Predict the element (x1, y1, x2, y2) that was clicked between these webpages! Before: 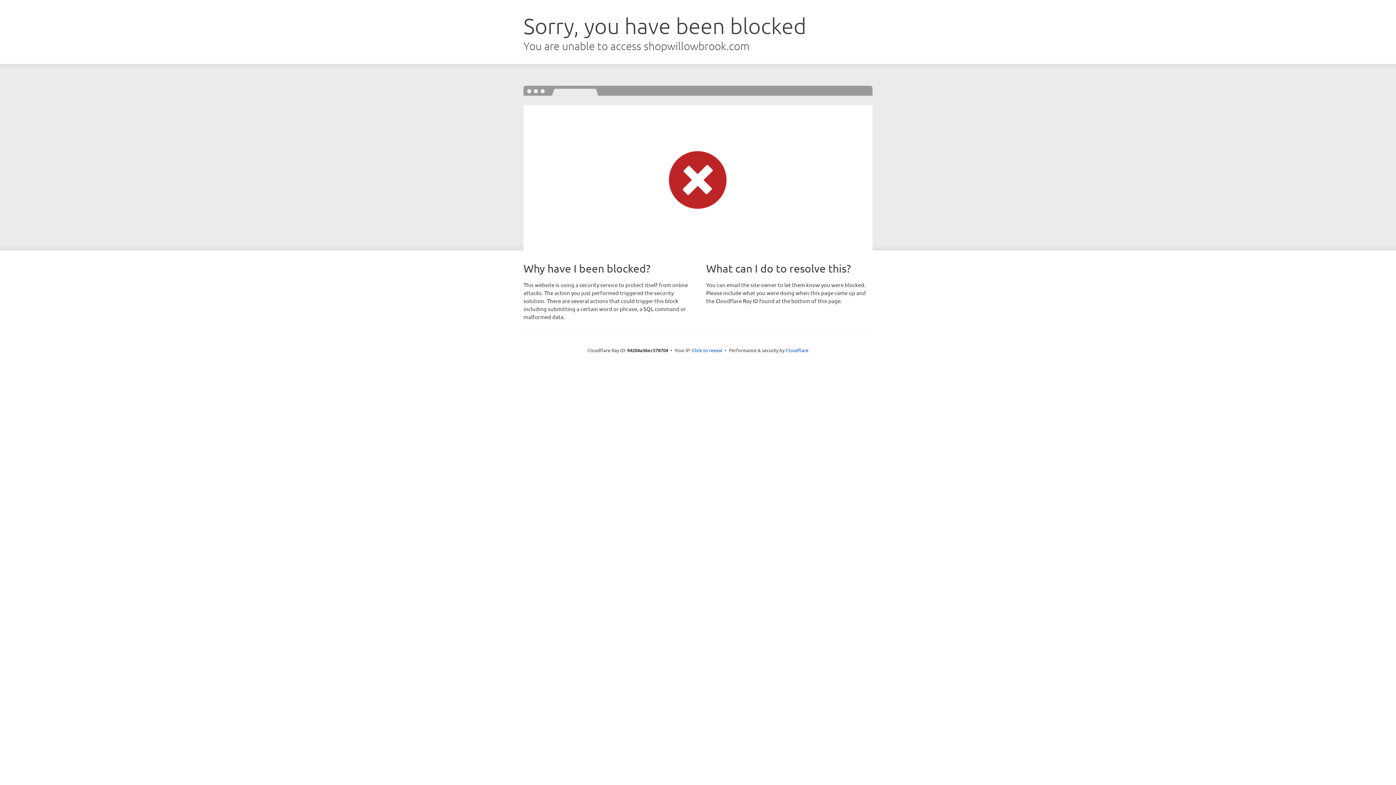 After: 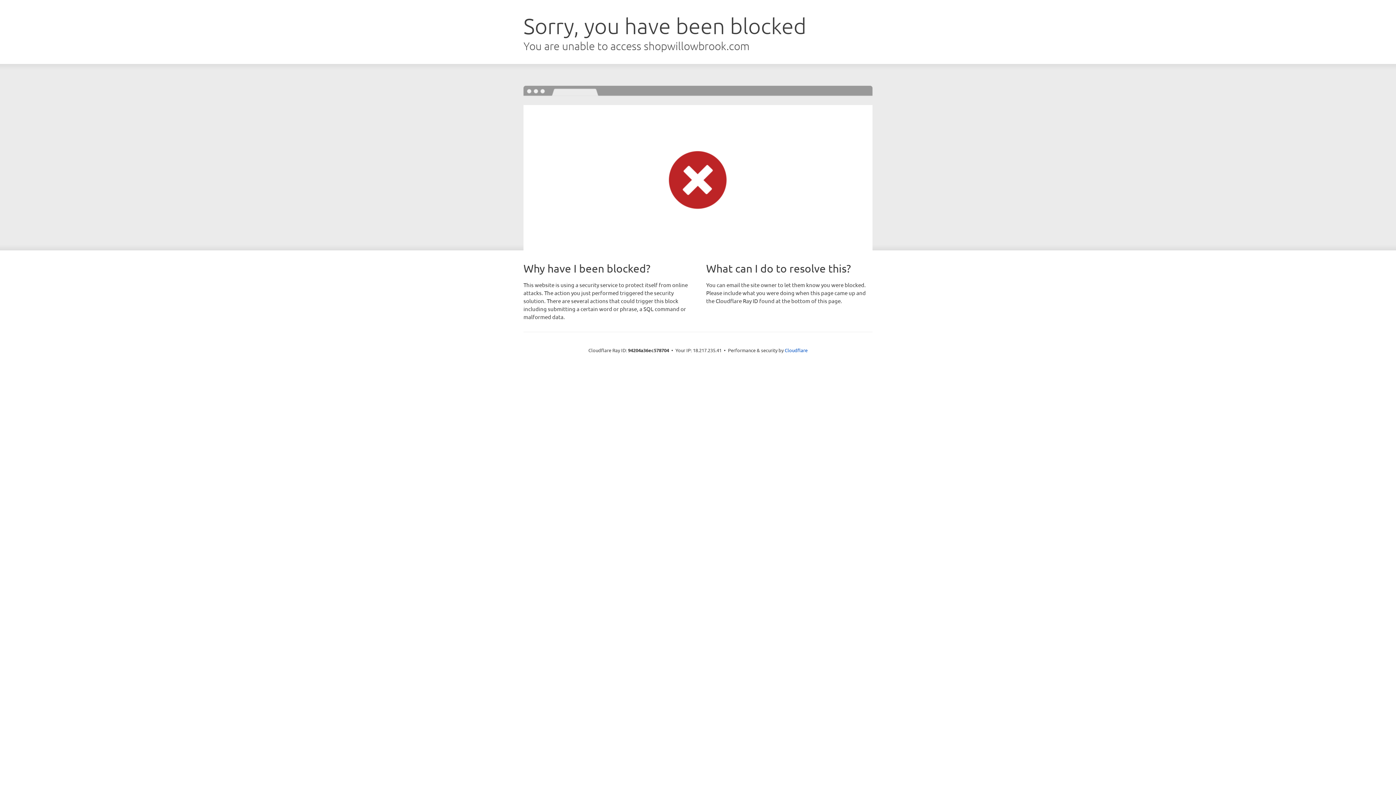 Action: bbox: (692, 346, 722, 353) label: Click to reveal